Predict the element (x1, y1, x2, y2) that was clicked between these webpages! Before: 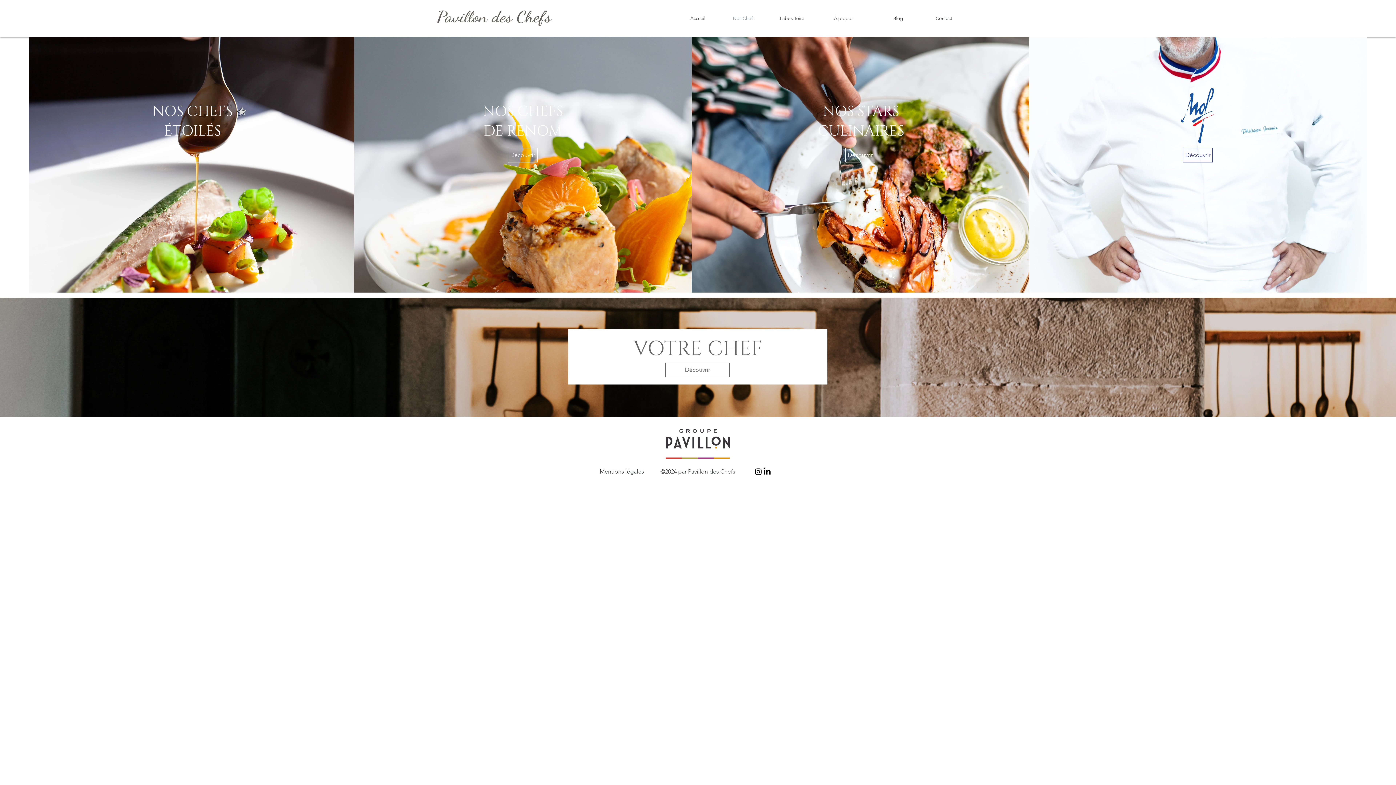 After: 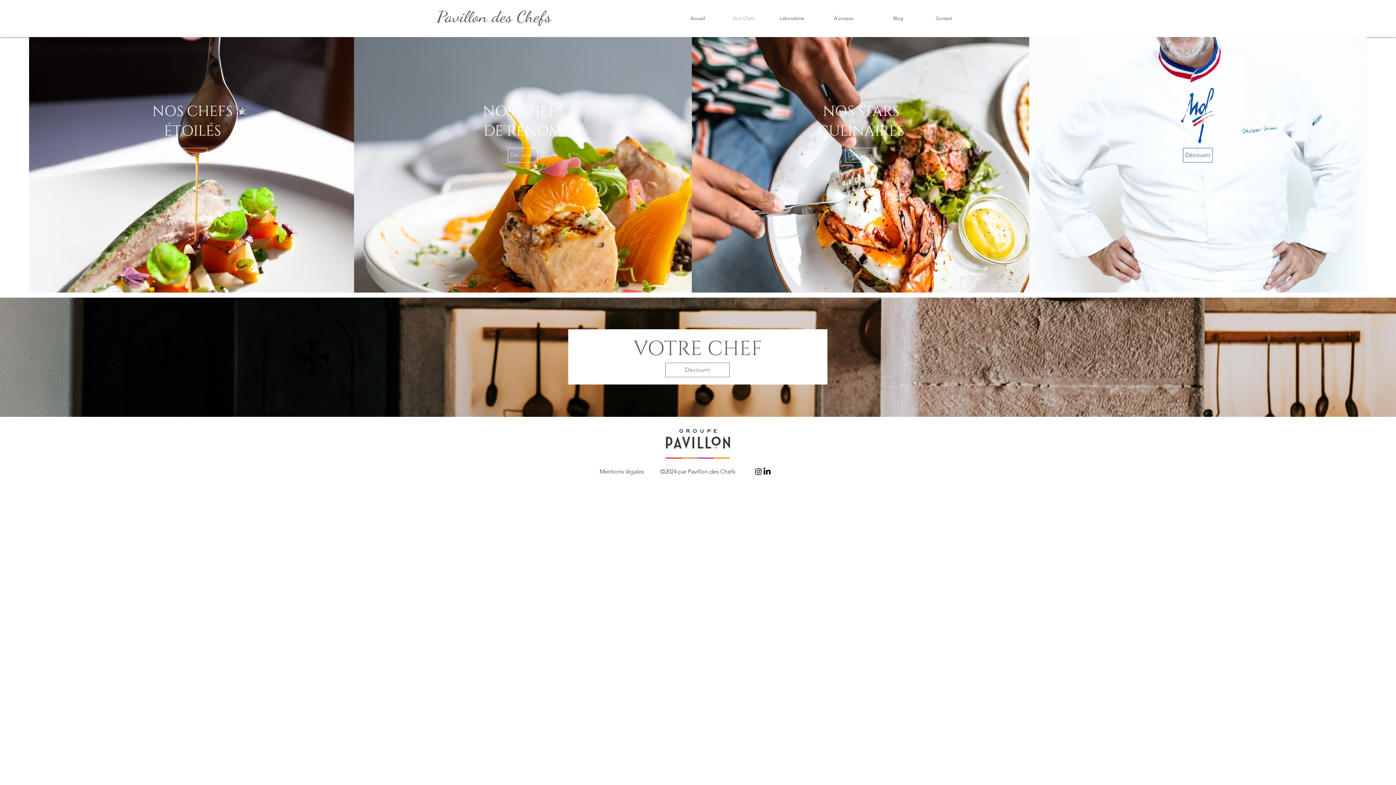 Action: bbox: (710, 9, 760, 27) label: Nos Chefs